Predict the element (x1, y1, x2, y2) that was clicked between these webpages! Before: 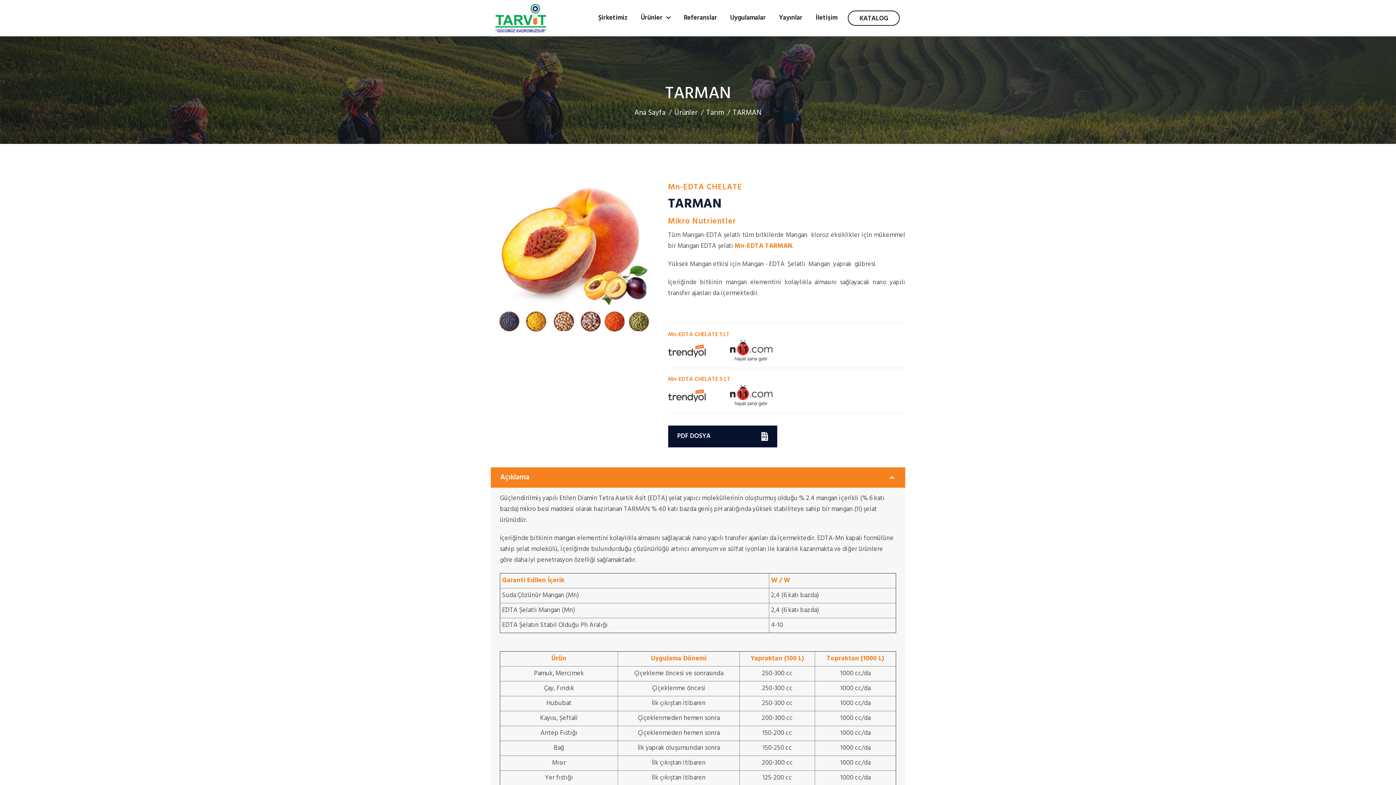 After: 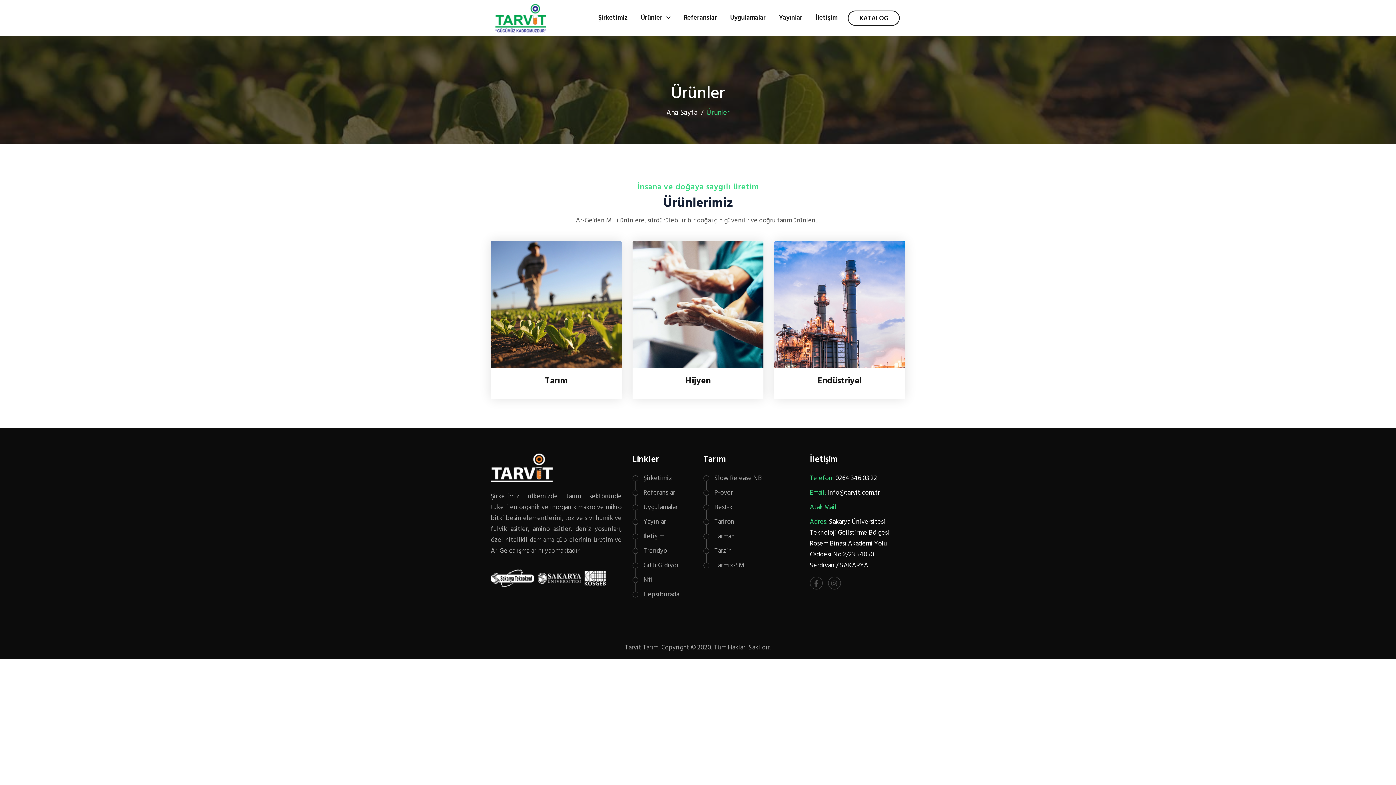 Action: label: Ürünler bbox: (674, 107, 697, 118)